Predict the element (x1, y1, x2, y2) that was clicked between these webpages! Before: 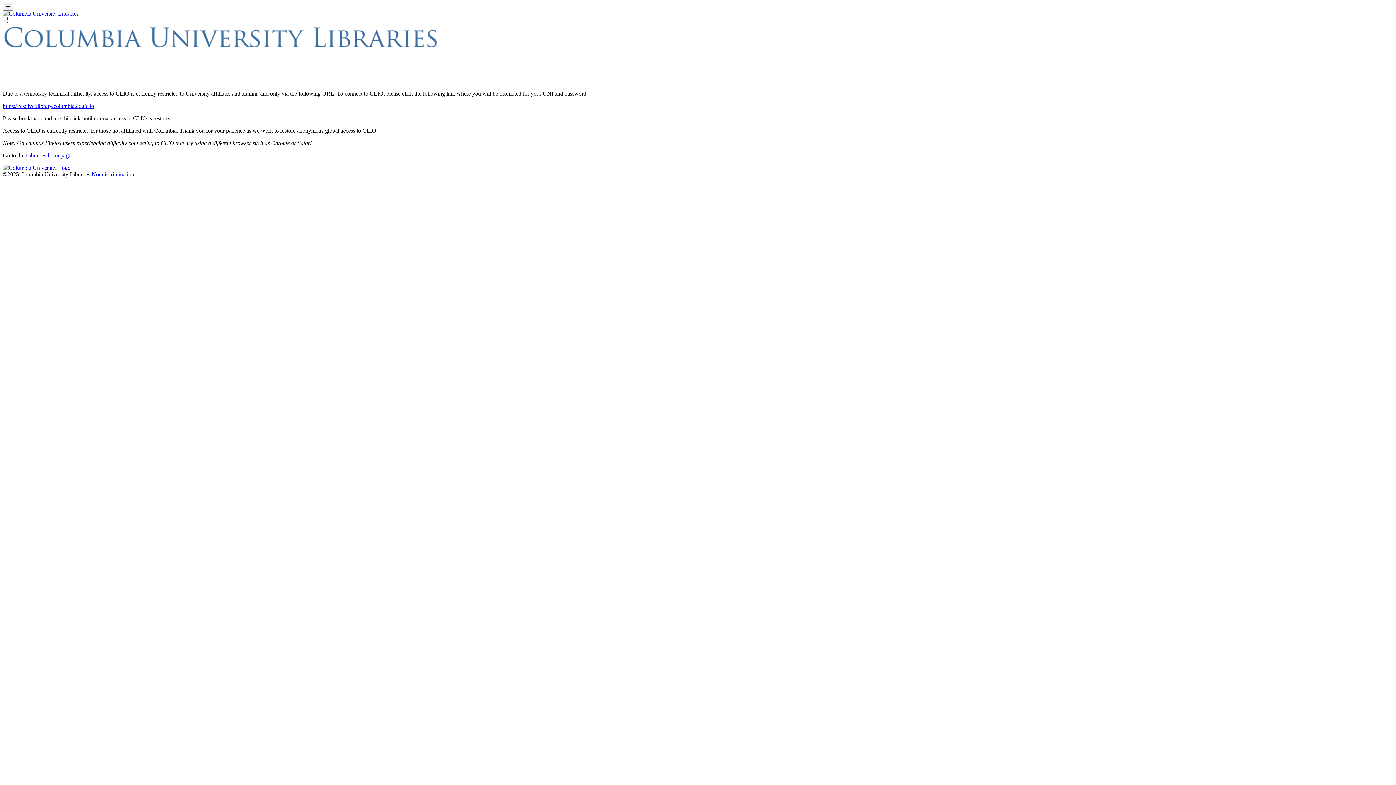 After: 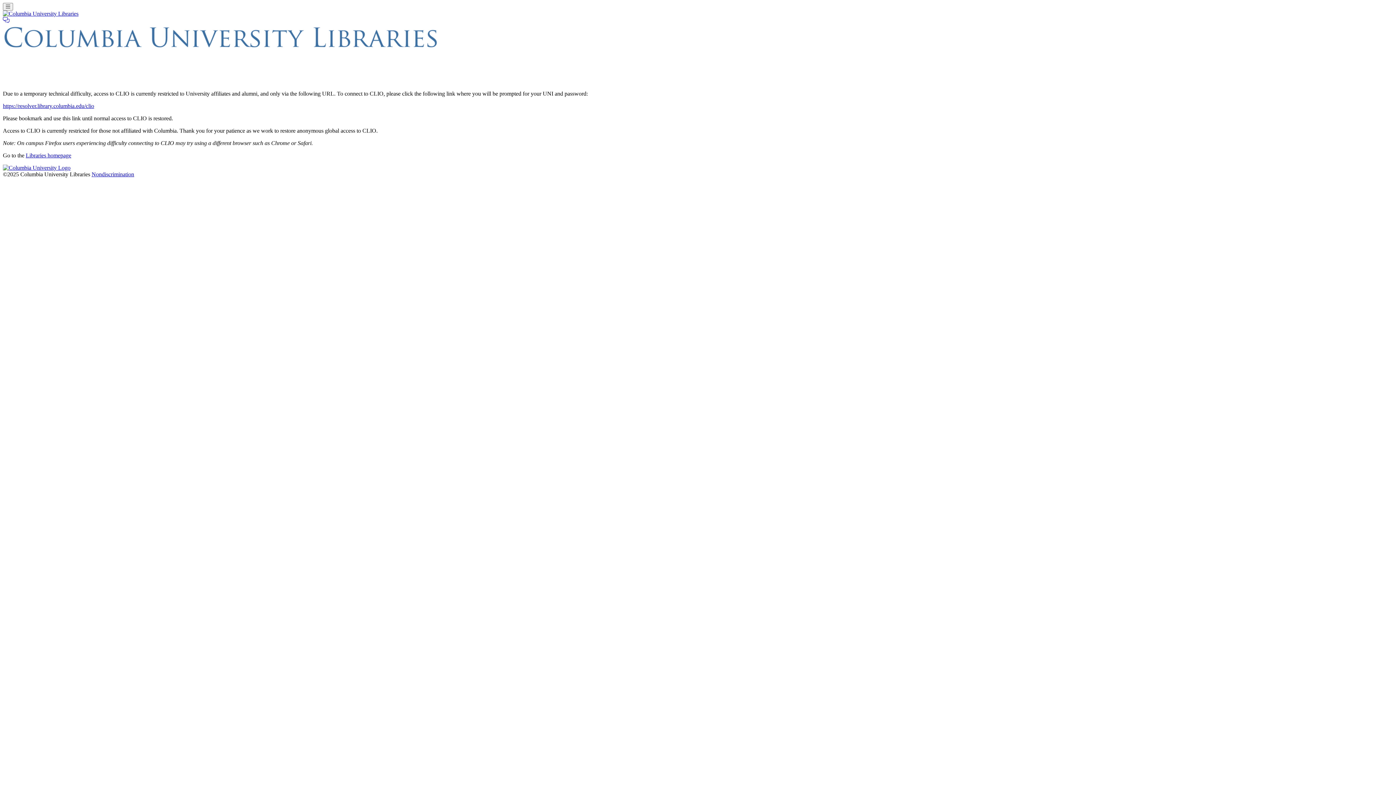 Action: bbox: (91, 171, 134, 177) label: Nondiscrimination